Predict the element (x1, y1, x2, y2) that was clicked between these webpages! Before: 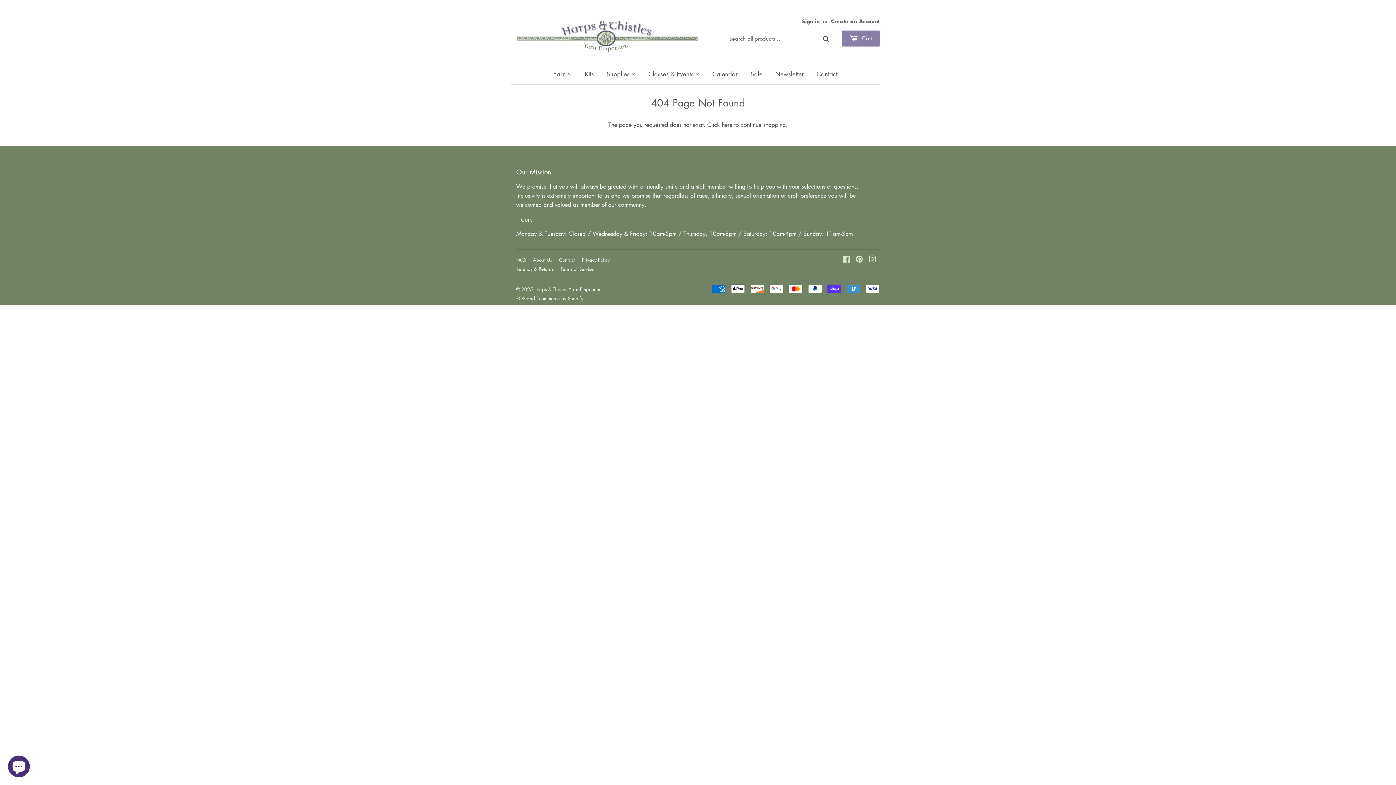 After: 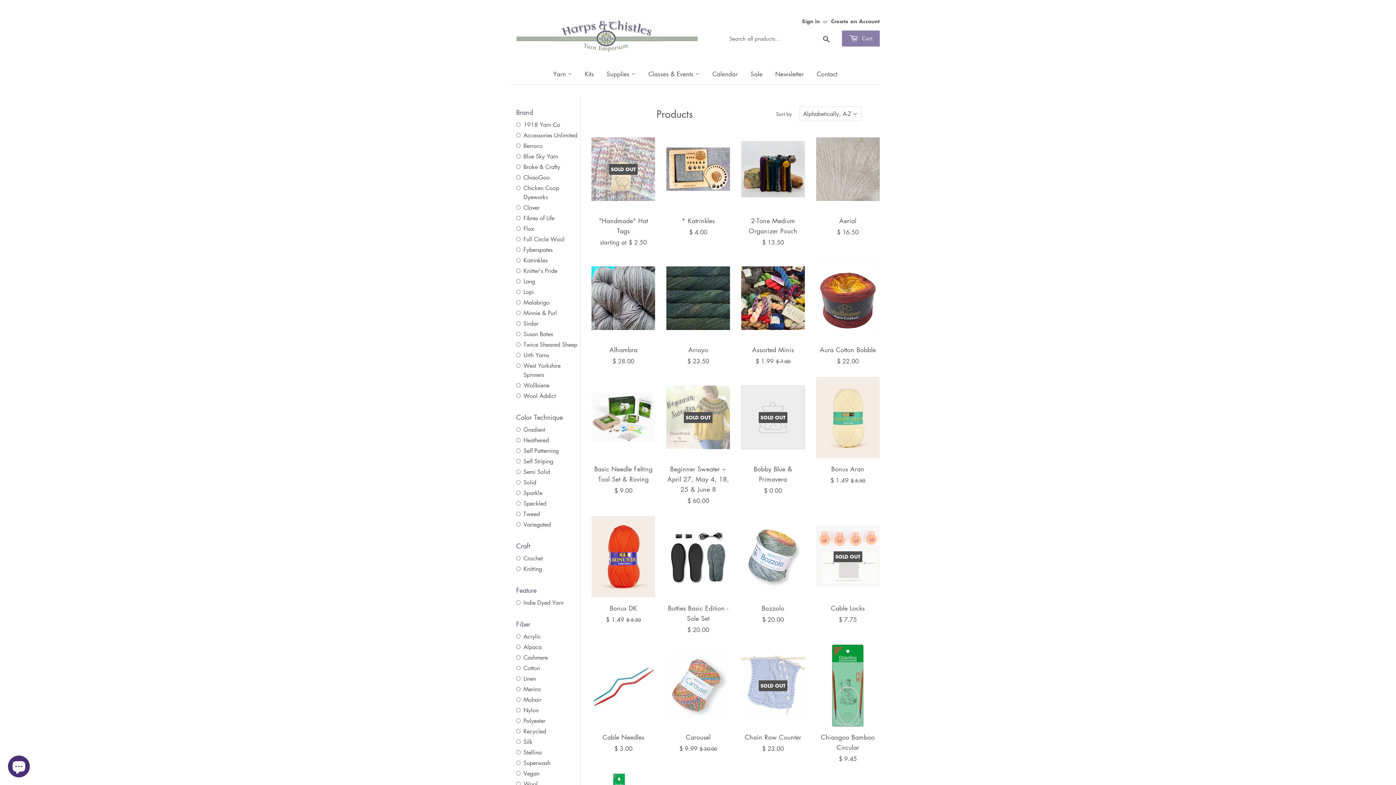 Action: bbox: (721, 120, 732, 128) label: here